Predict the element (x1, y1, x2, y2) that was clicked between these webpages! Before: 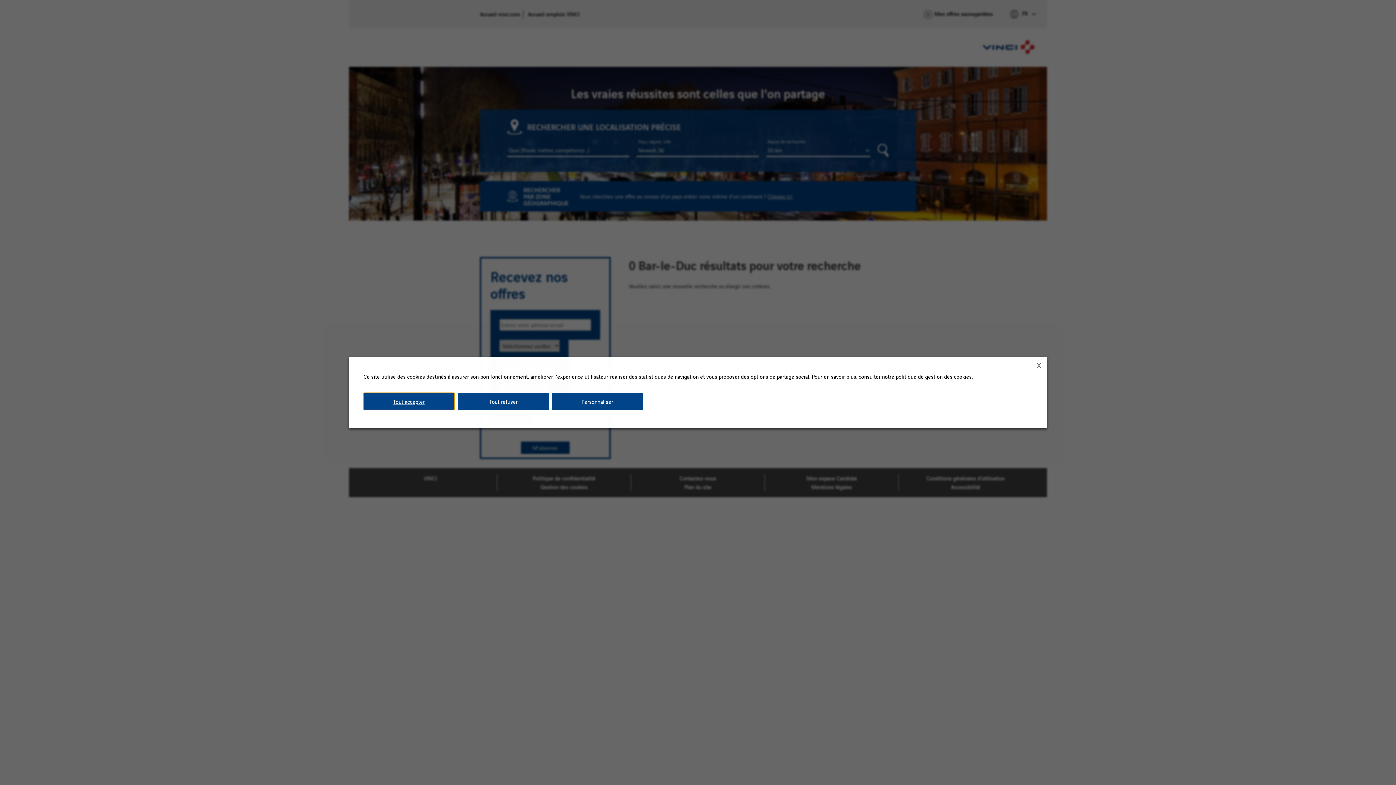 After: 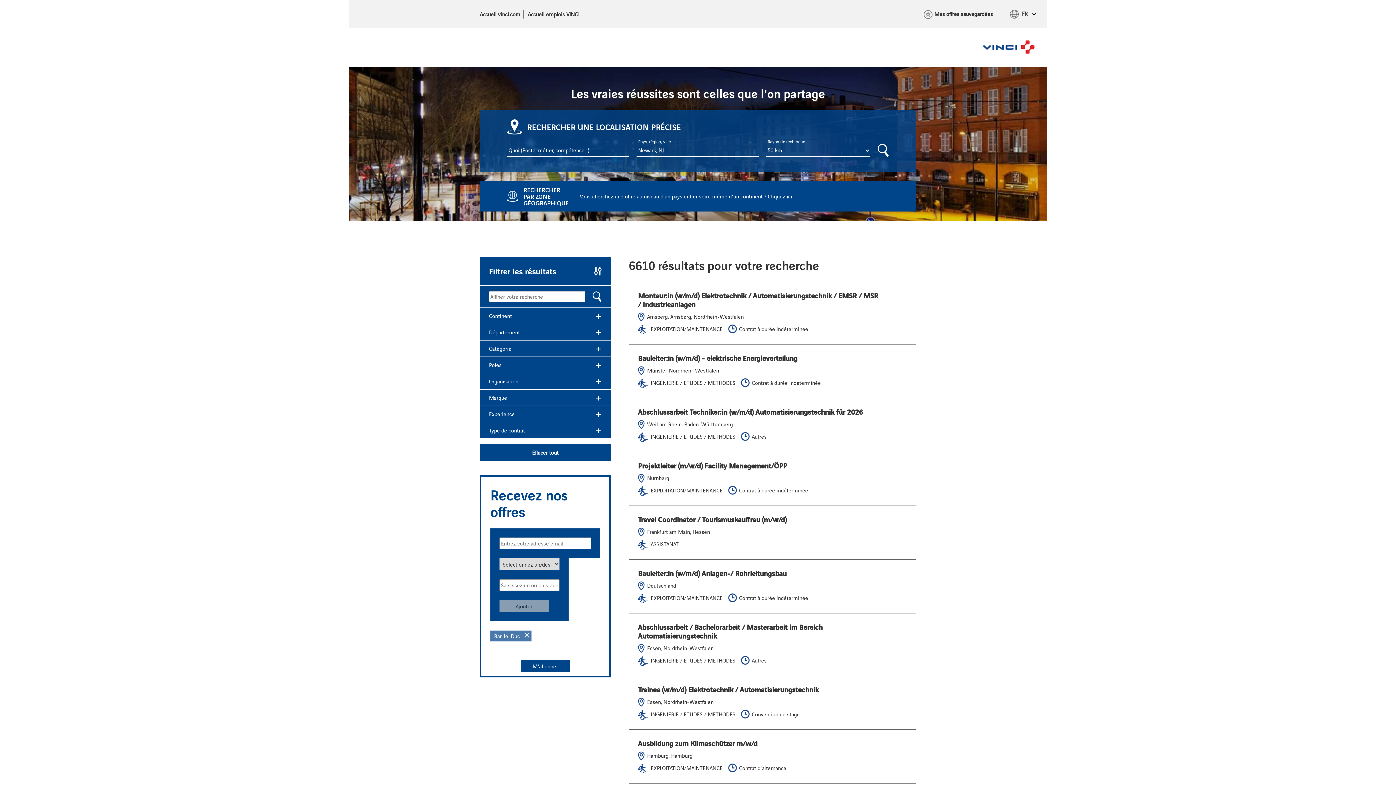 Action: bbox: (1034, 360, 1043, 369) label: X